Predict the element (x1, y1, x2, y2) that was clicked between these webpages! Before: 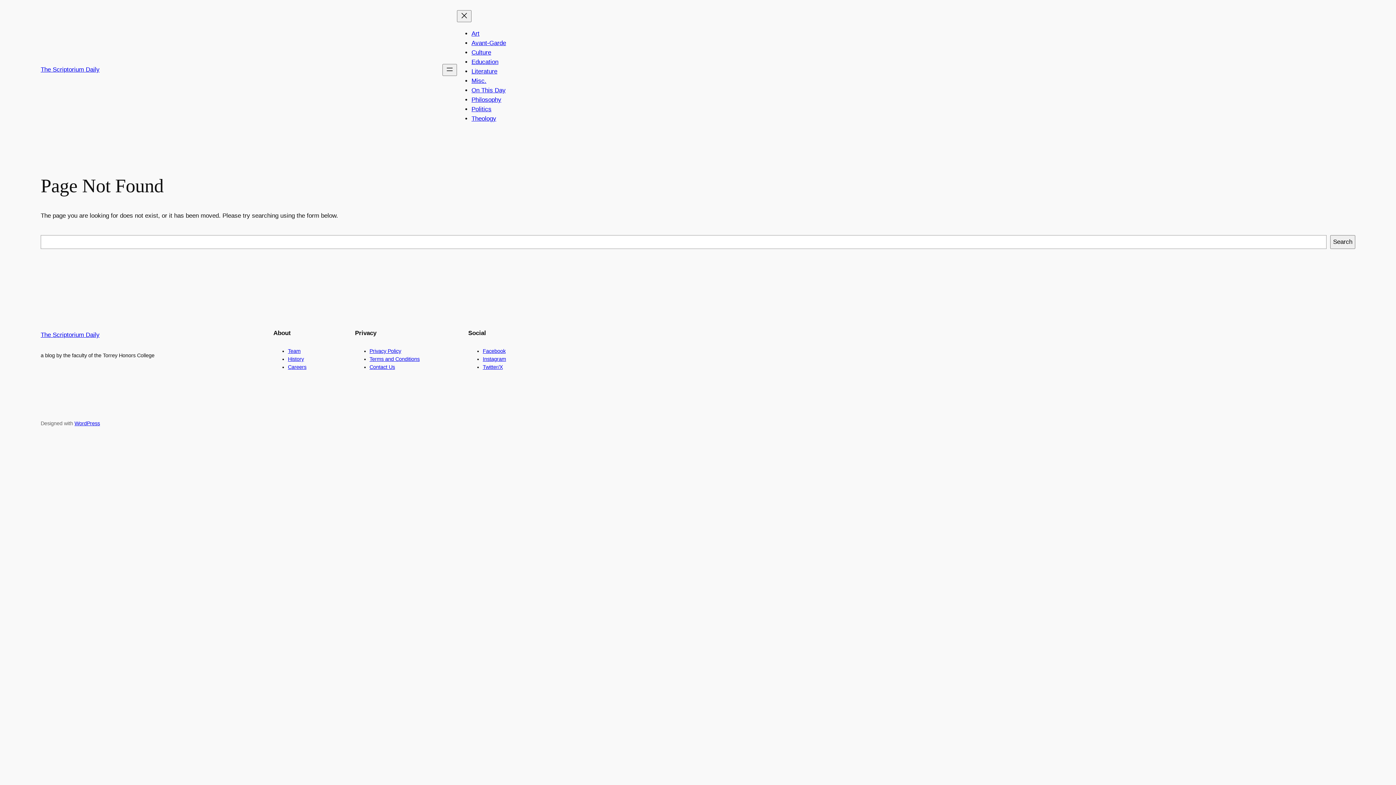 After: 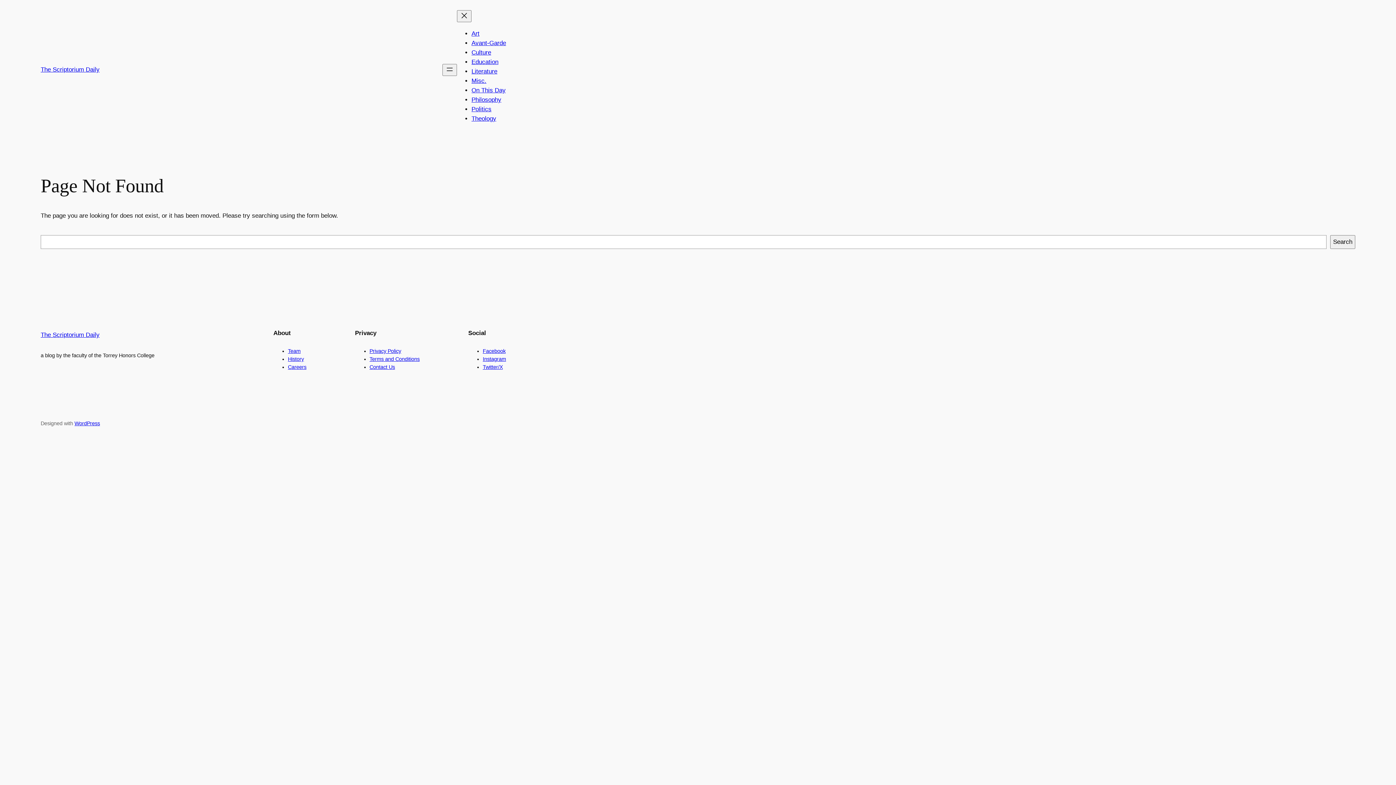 Action: bbox: (369, 348, 401, 354) label: Privacy Policy